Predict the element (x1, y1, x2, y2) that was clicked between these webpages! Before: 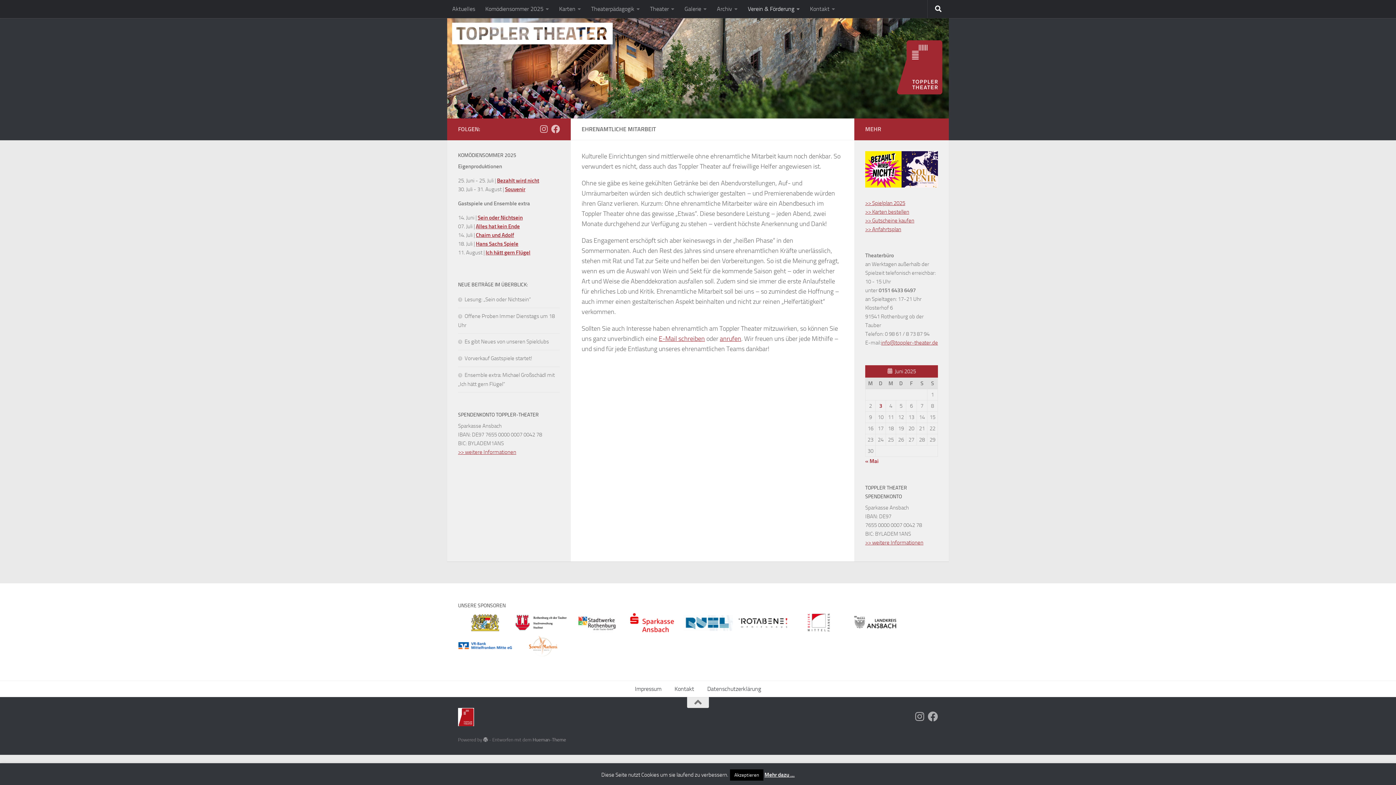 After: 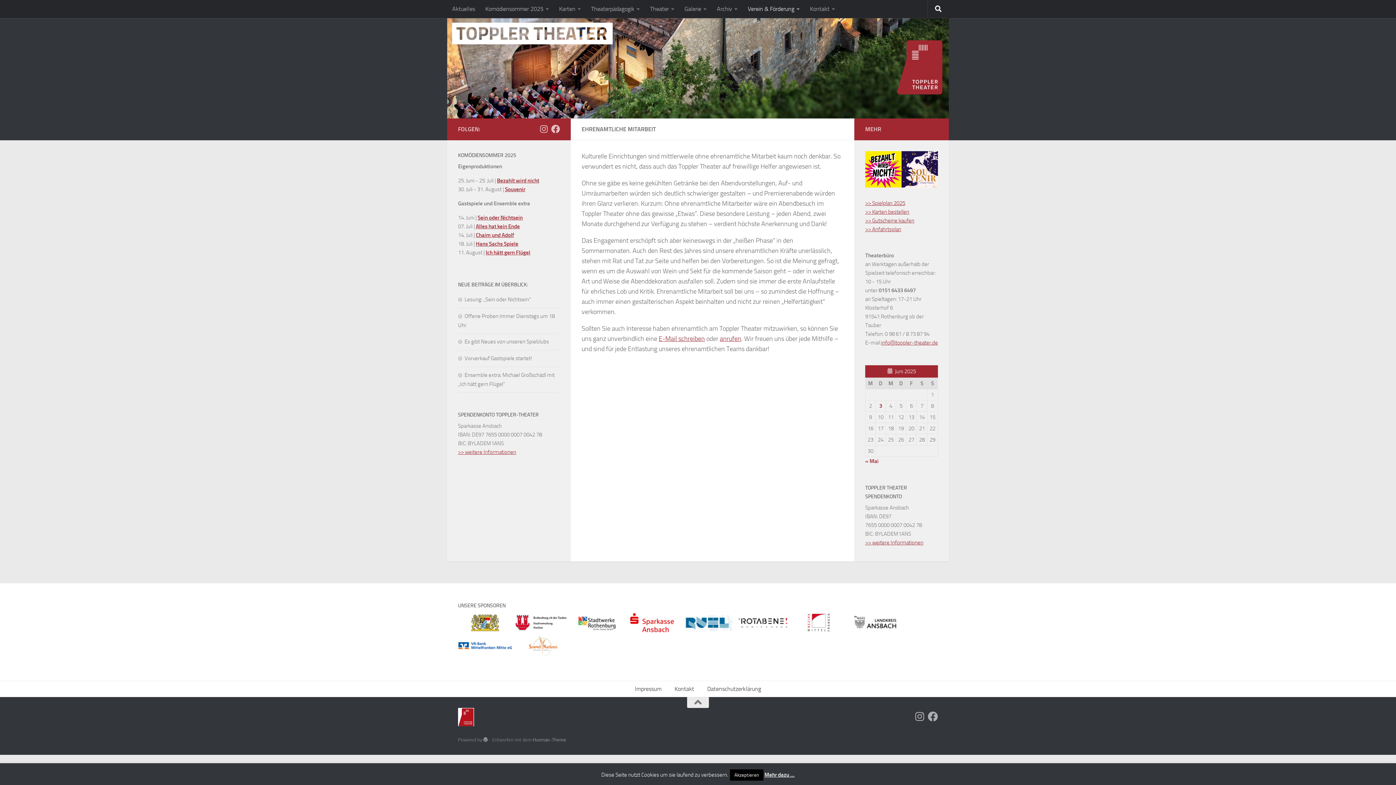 Action: bbox: (680, 628, 735, 634)